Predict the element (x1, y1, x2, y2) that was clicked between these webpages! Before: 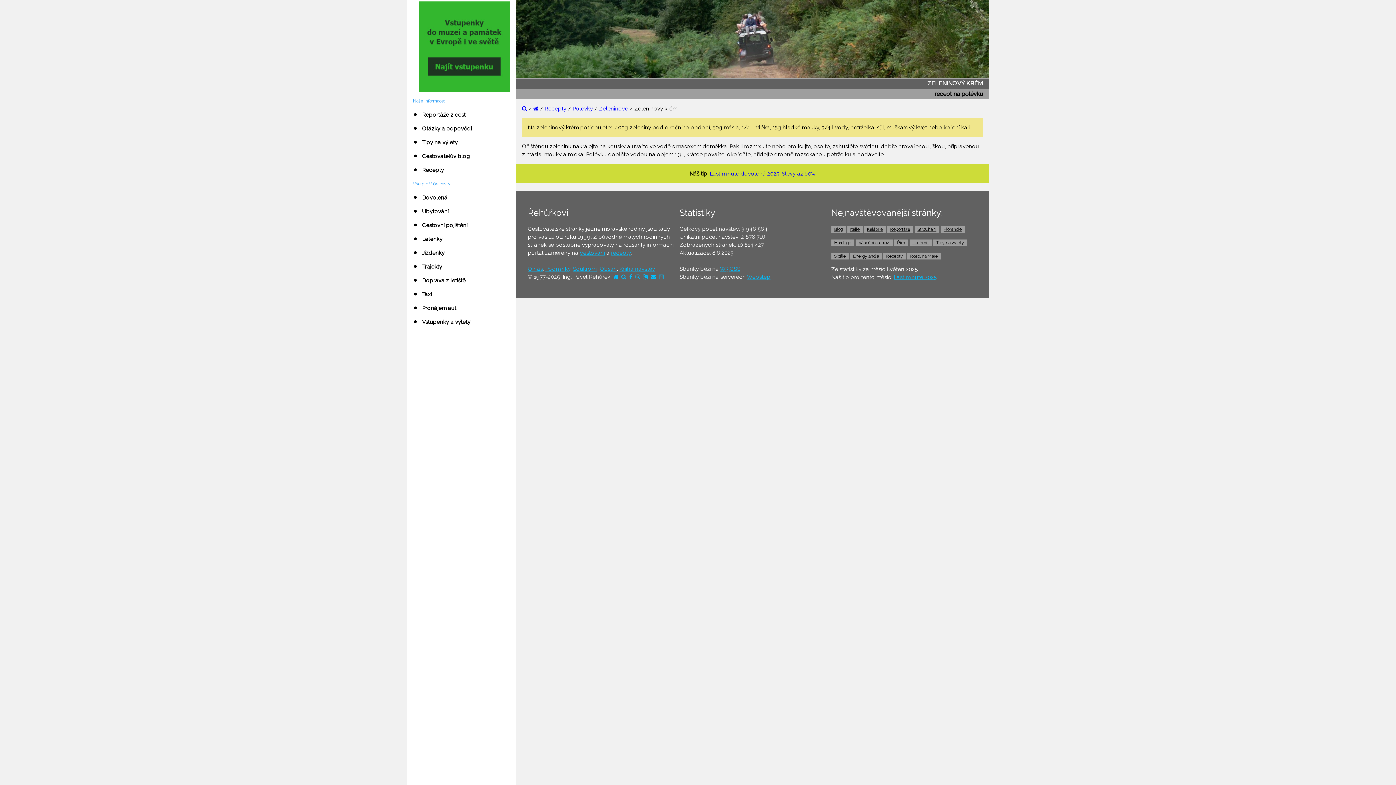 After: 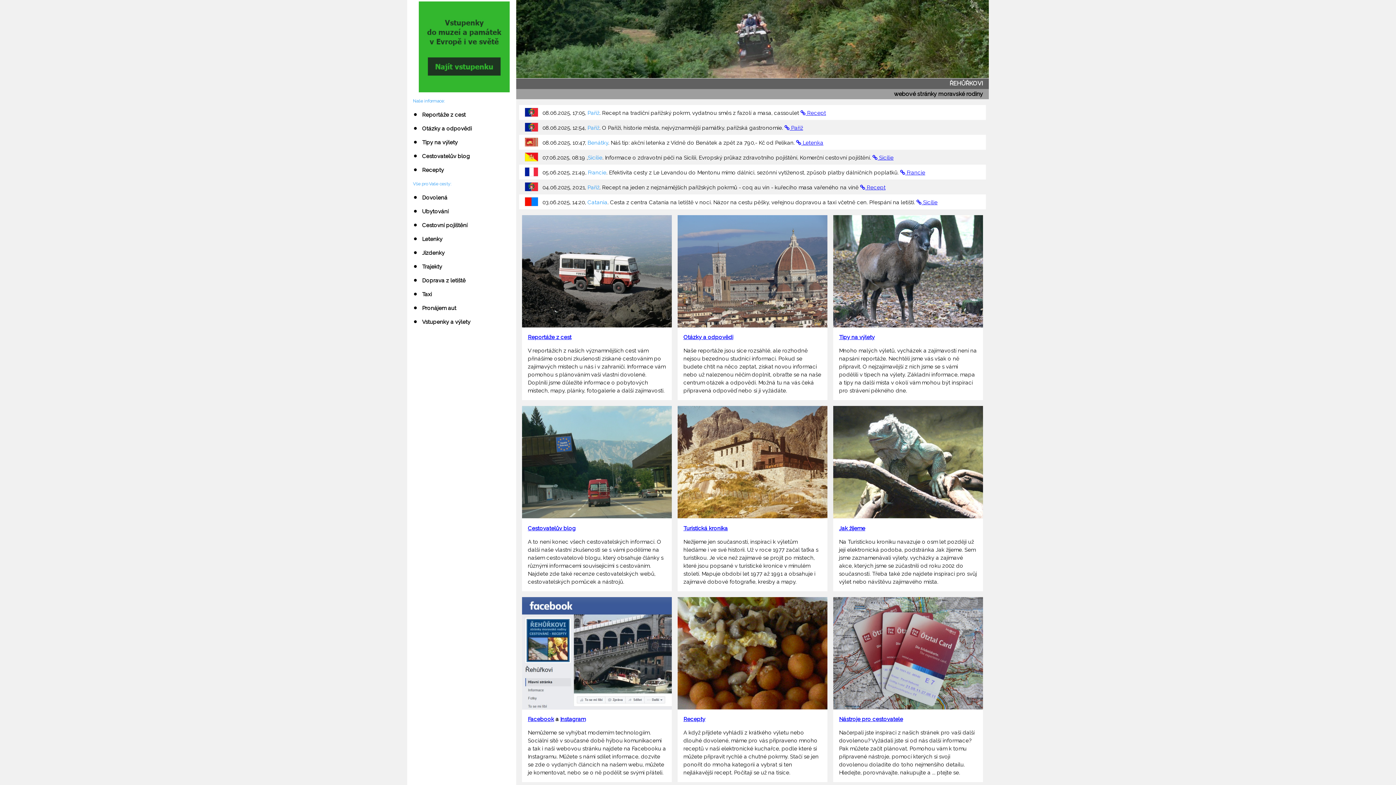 Action: bbox: (613, 273, 618, 280)